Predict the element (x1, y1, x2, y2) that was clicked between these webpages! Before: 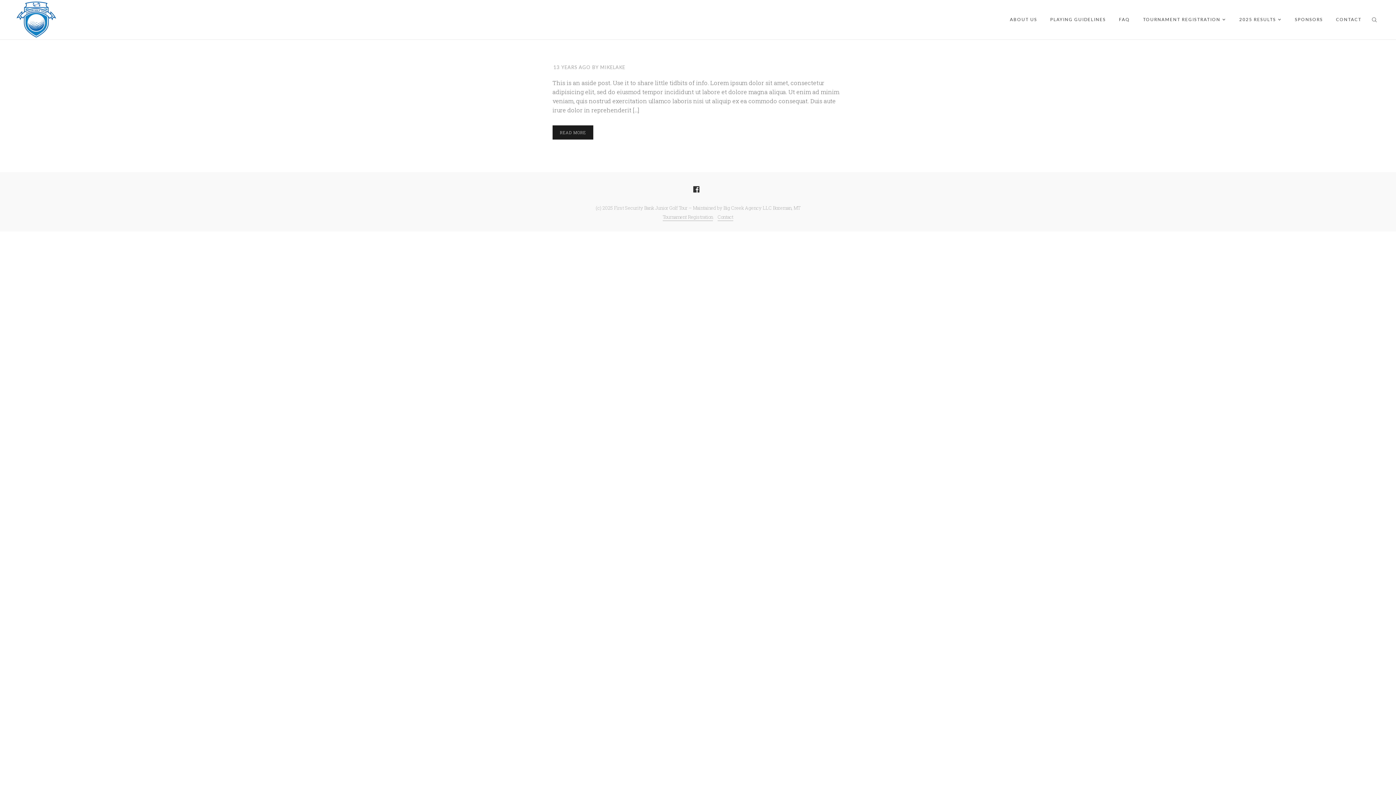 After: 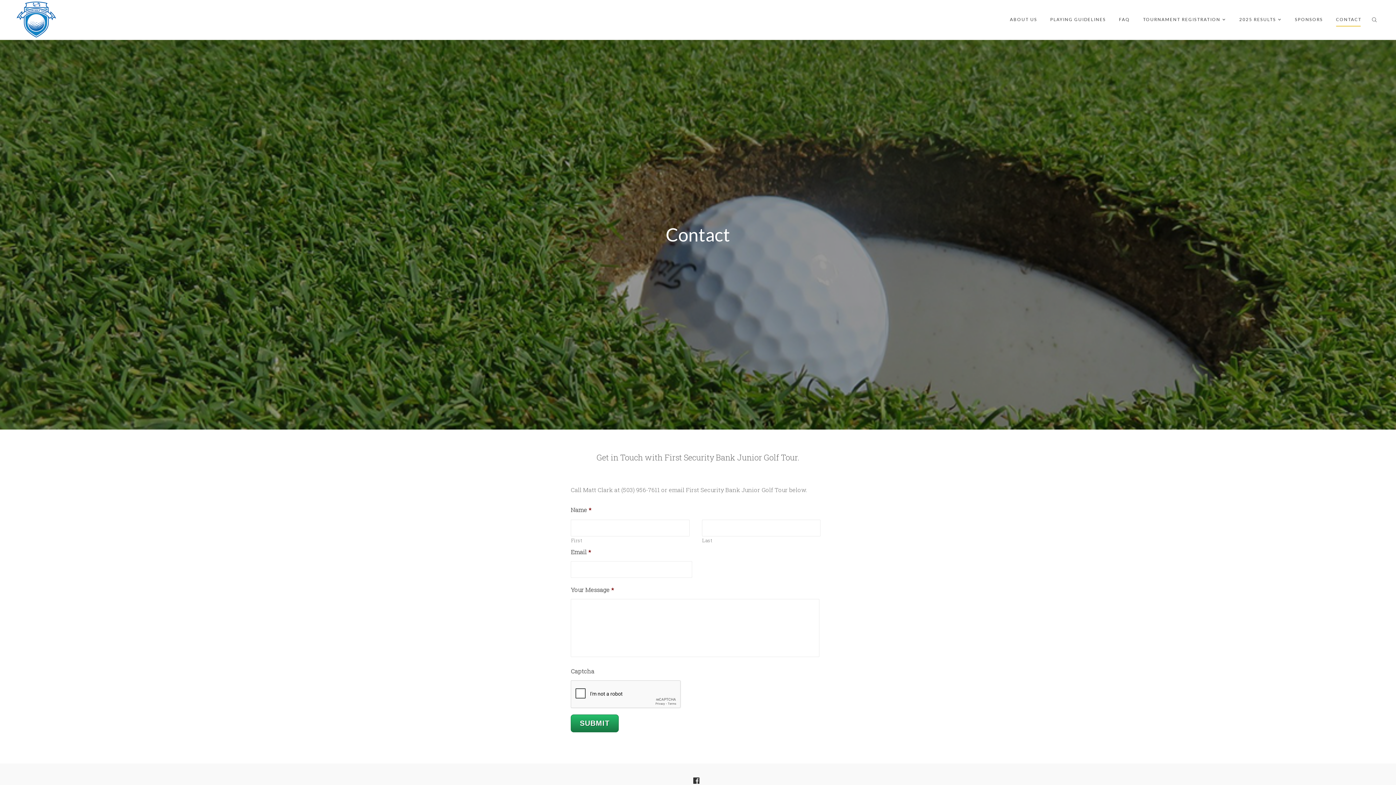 Action: bbox: (1336, 12, 1361, 26) label: CONTACT